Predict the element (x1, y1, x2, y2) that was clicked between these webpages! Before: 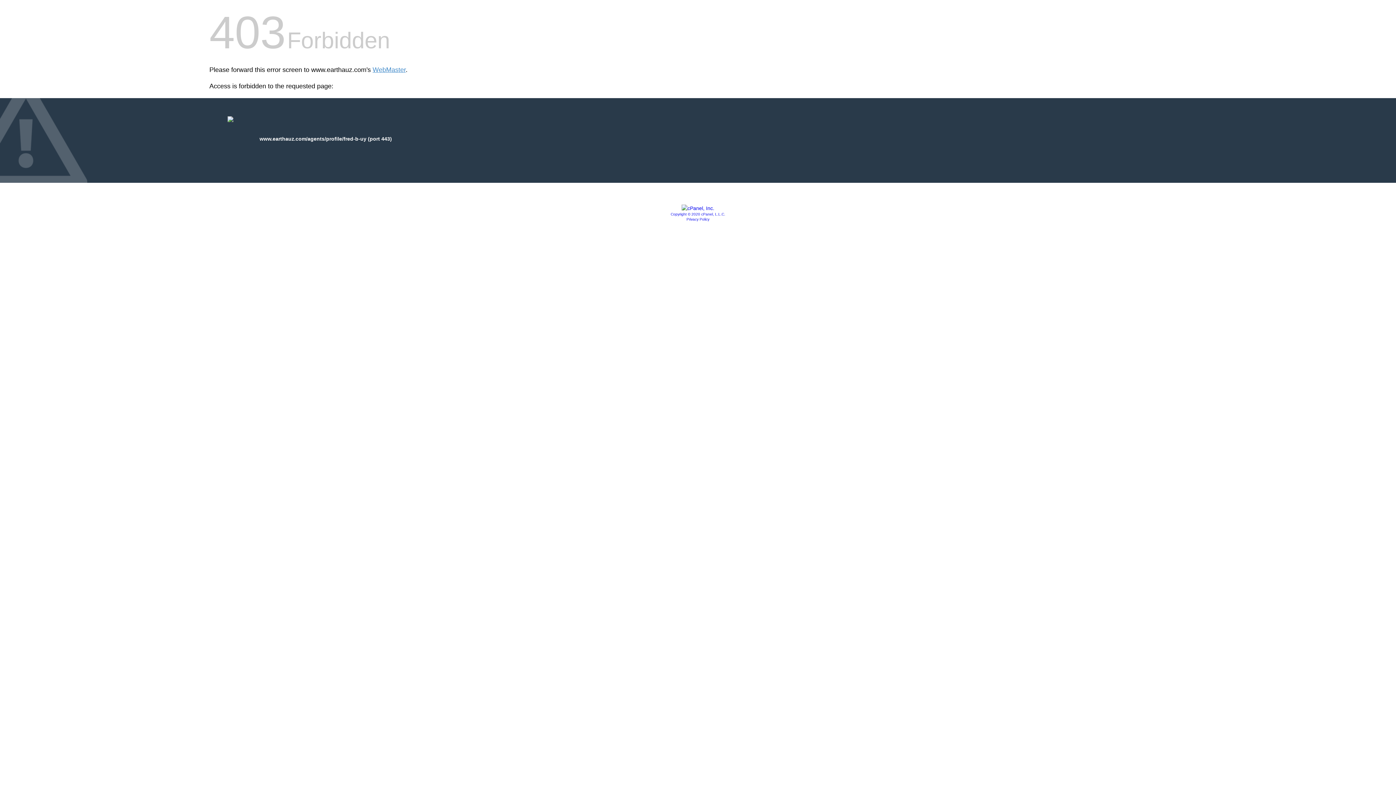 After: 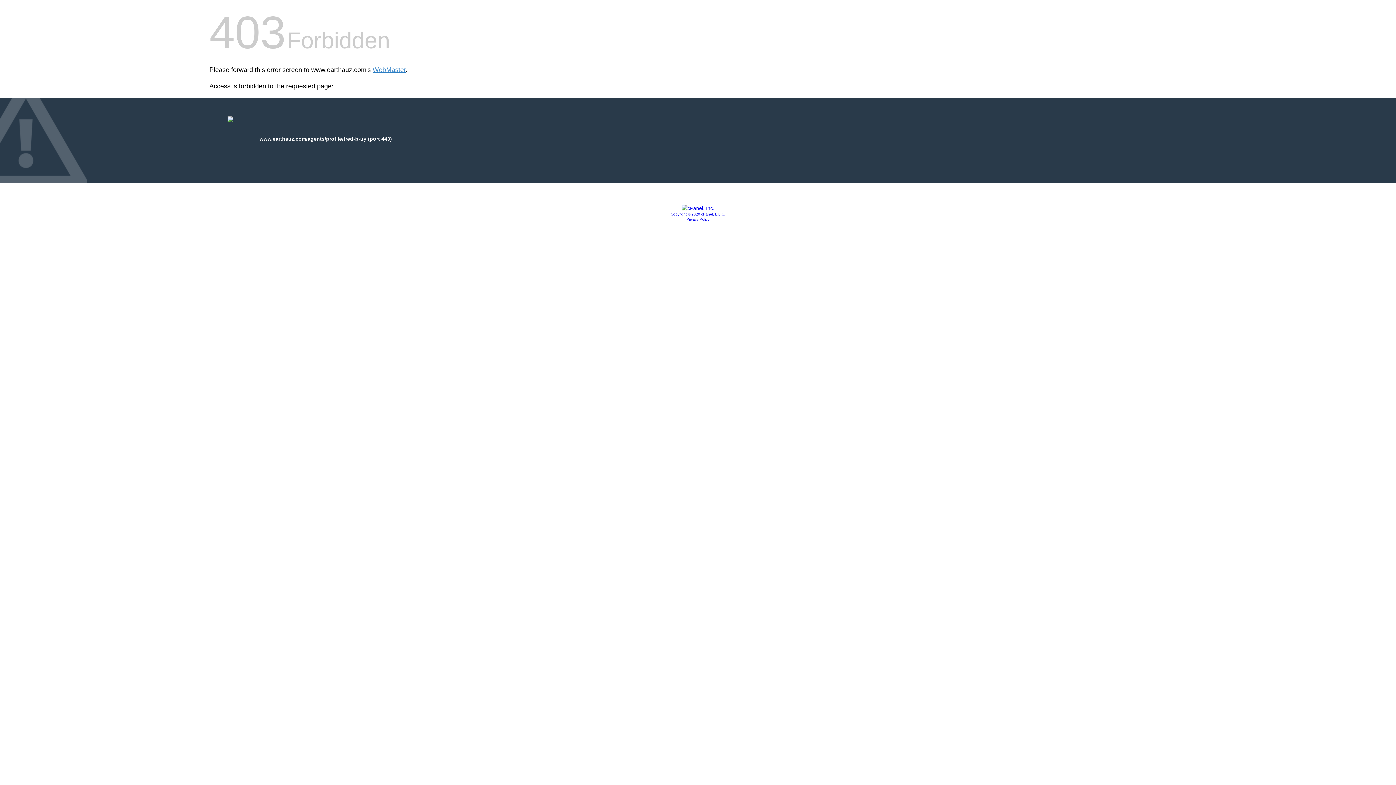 Action: bbox: (686, 217, 709, 221) label: Privacy Policy